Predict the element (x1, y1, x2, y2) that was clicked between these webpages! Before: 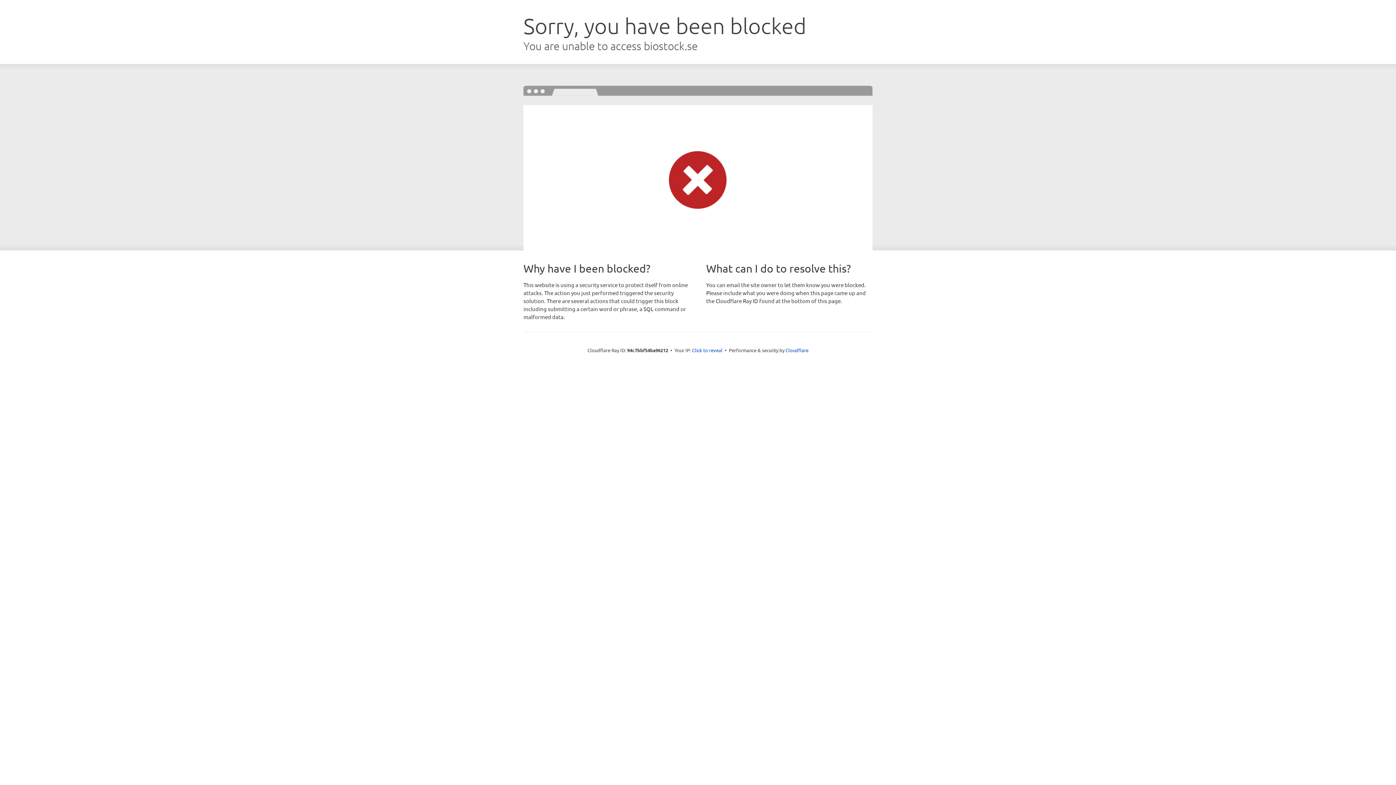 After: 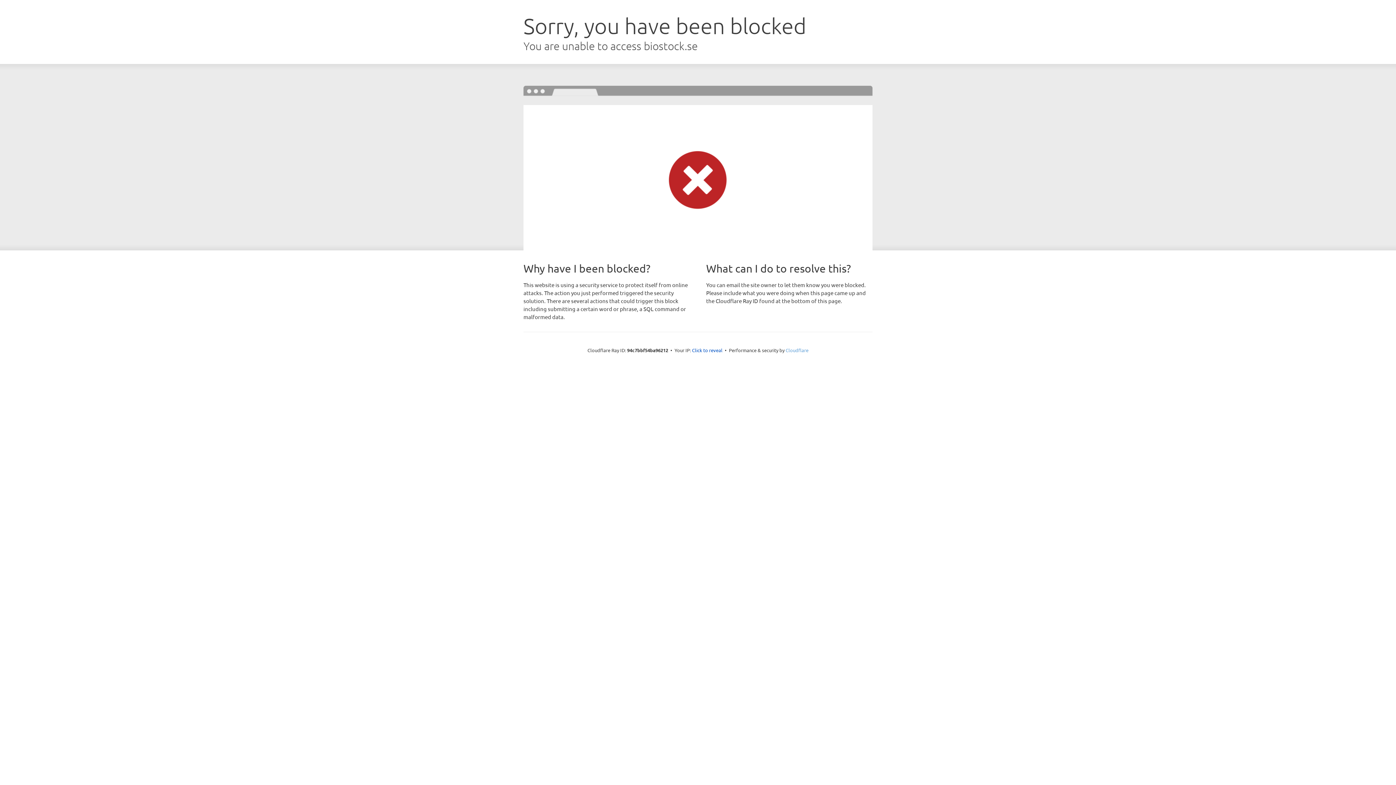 Action: bbox: (785, 347, 808, 353) label: Cloudflare